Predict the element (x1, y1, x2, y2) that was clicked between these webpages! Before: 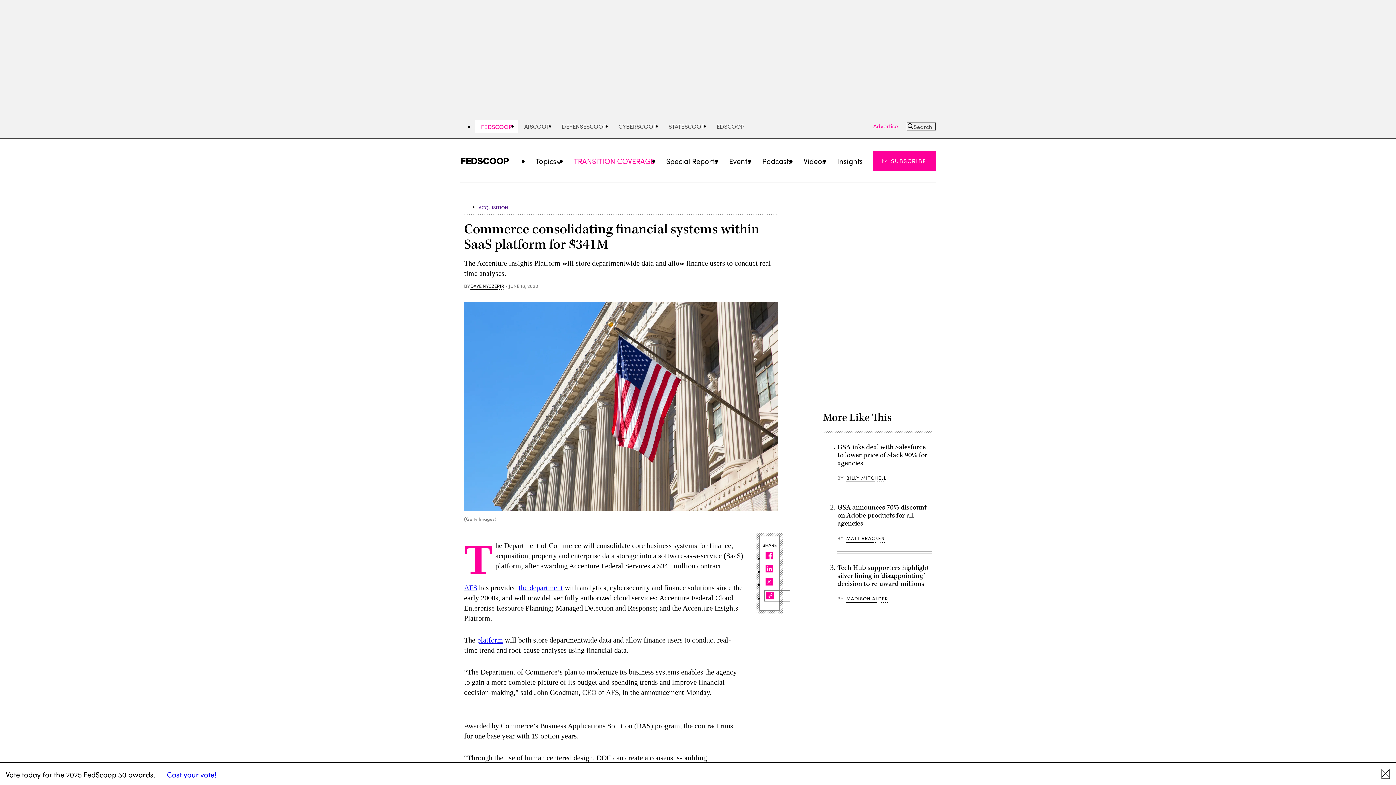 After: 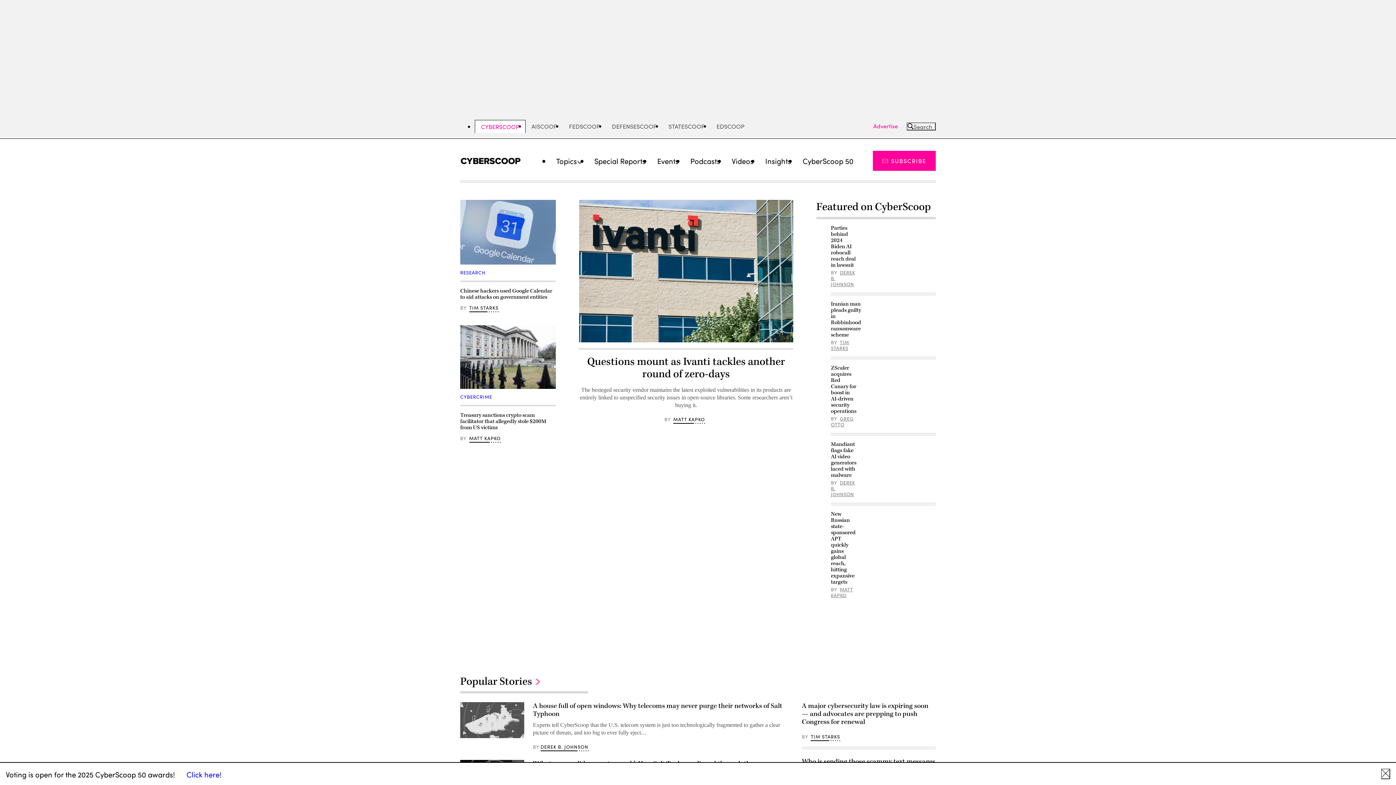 Action: label: CYBERSCOOP bbox: (612, 120, 662, 132)